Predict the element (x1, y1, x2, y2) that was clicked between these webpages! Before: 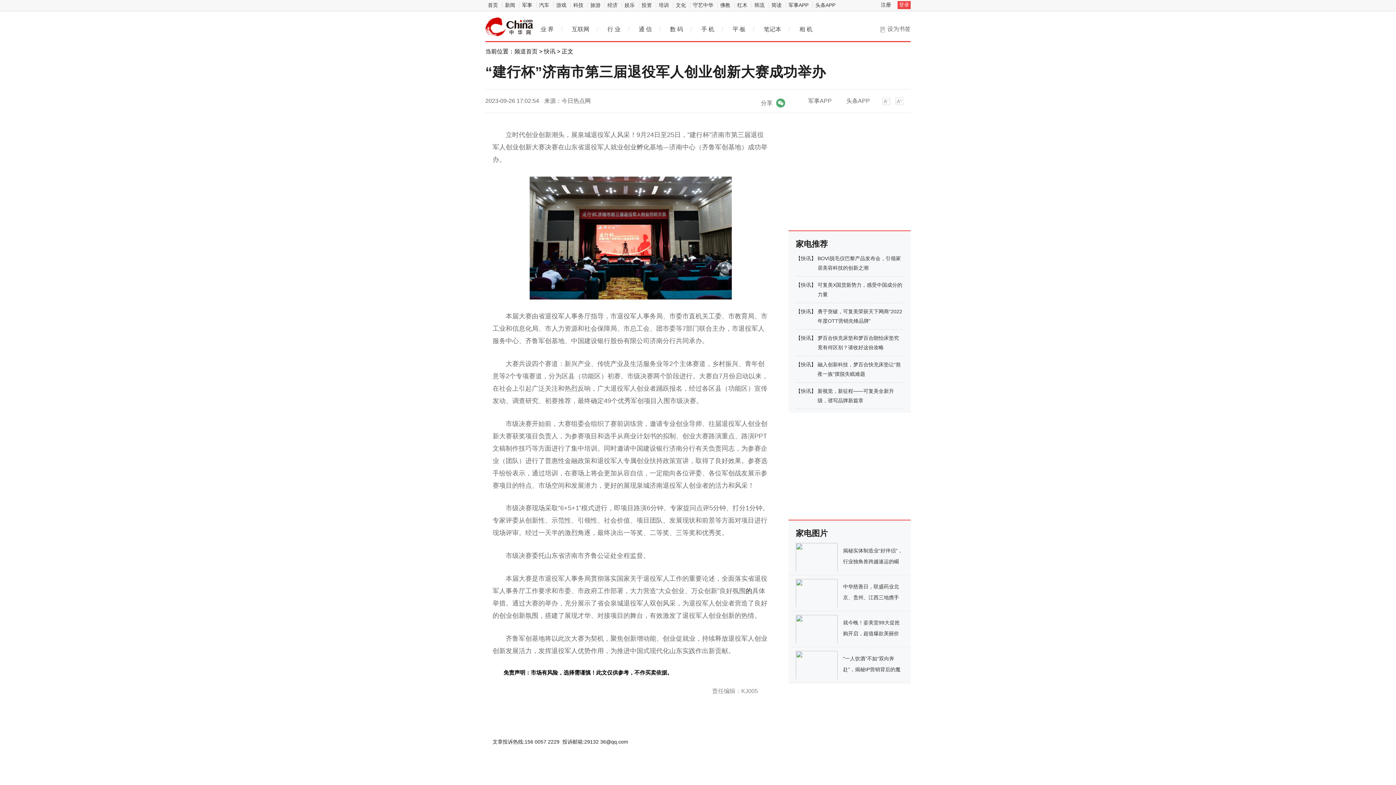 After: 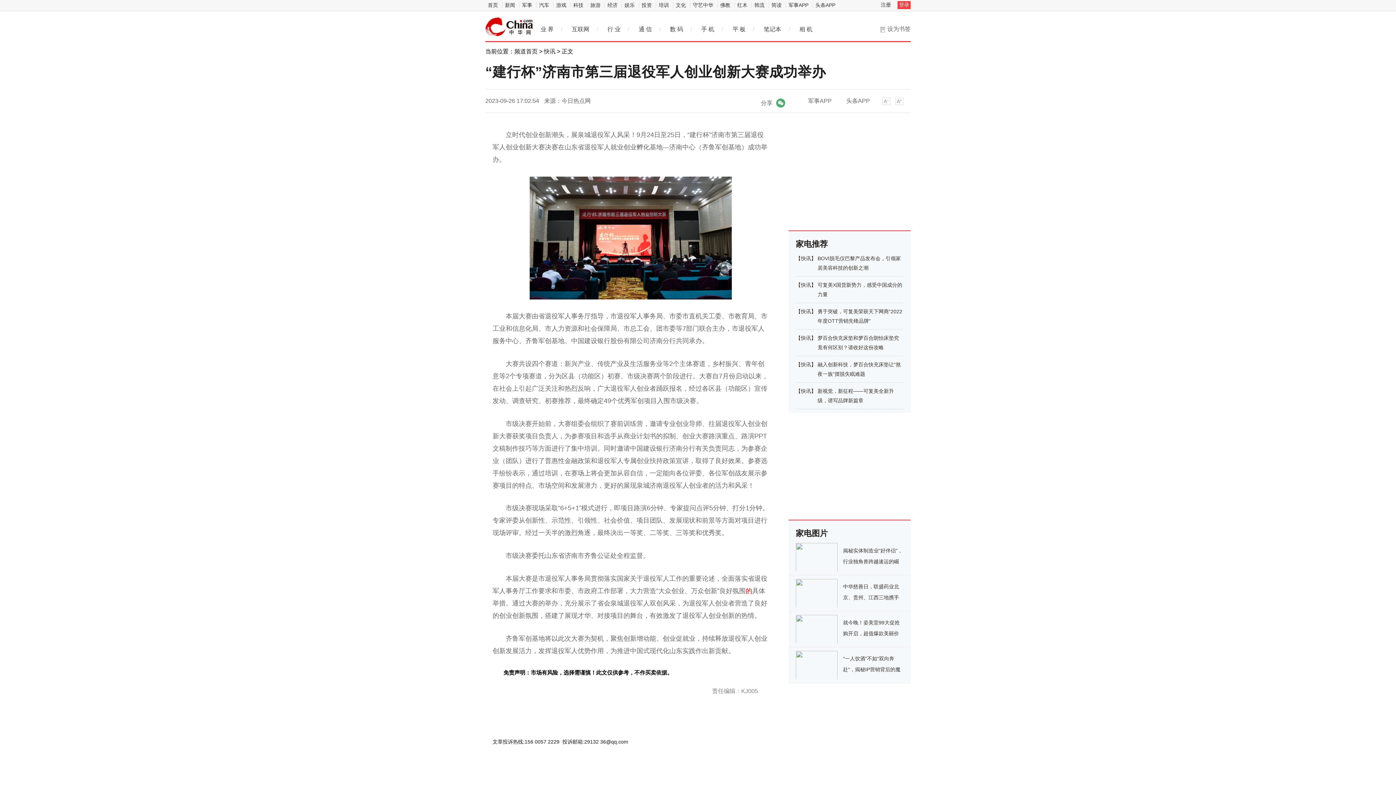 Action: label: 的 bbox: (745, 587, 752, 594)